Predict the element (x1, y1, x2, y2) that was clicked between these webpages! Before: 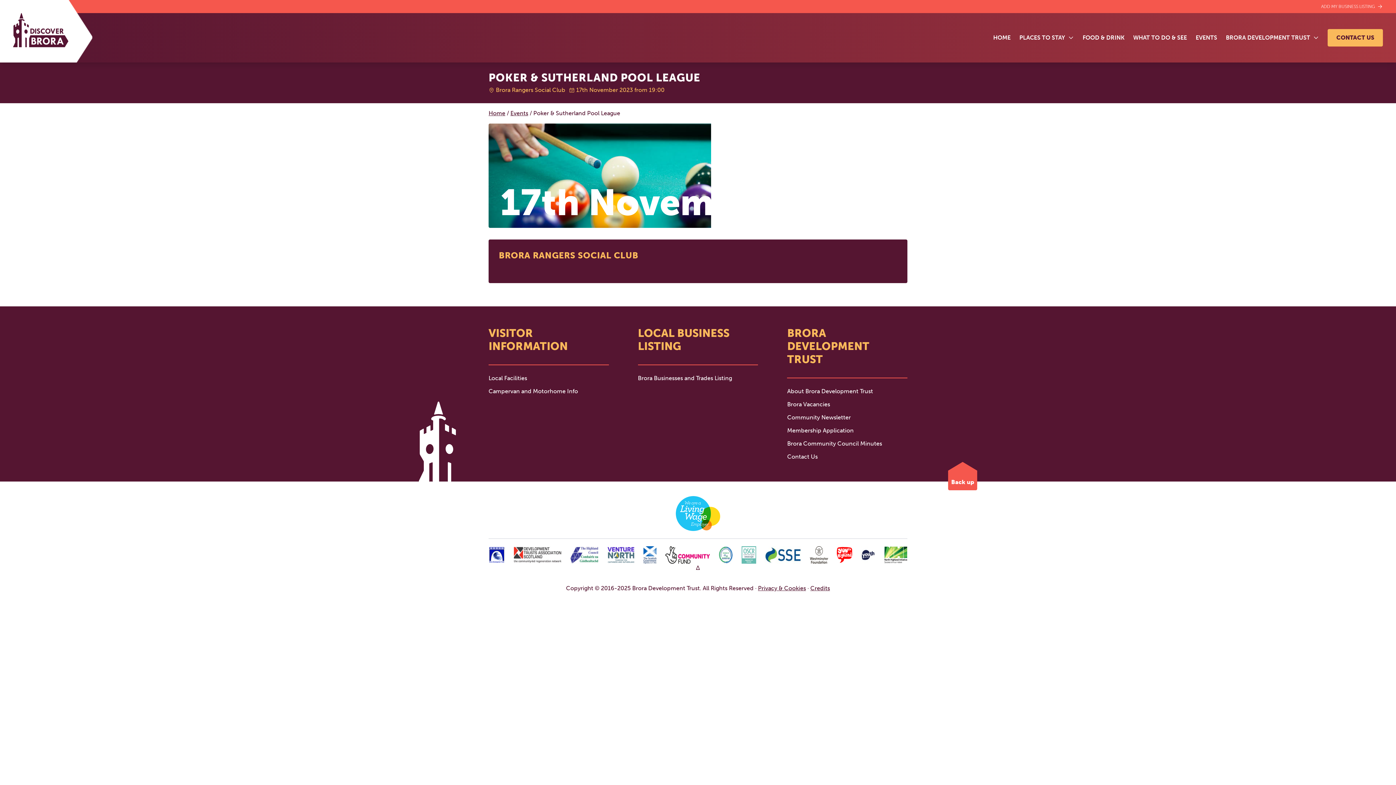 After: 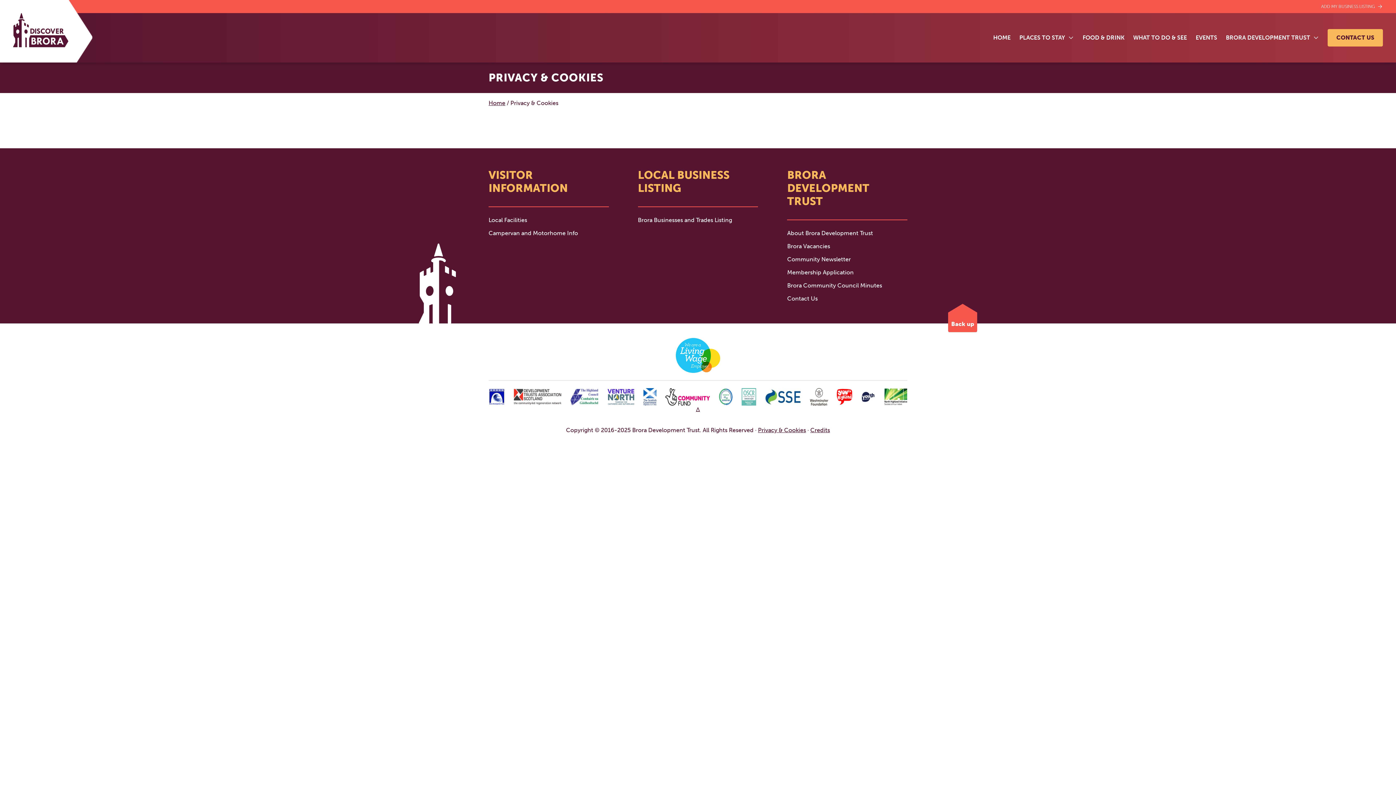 Action: bbox: (758, 585, 806, 592) label: Privacy & Cookies